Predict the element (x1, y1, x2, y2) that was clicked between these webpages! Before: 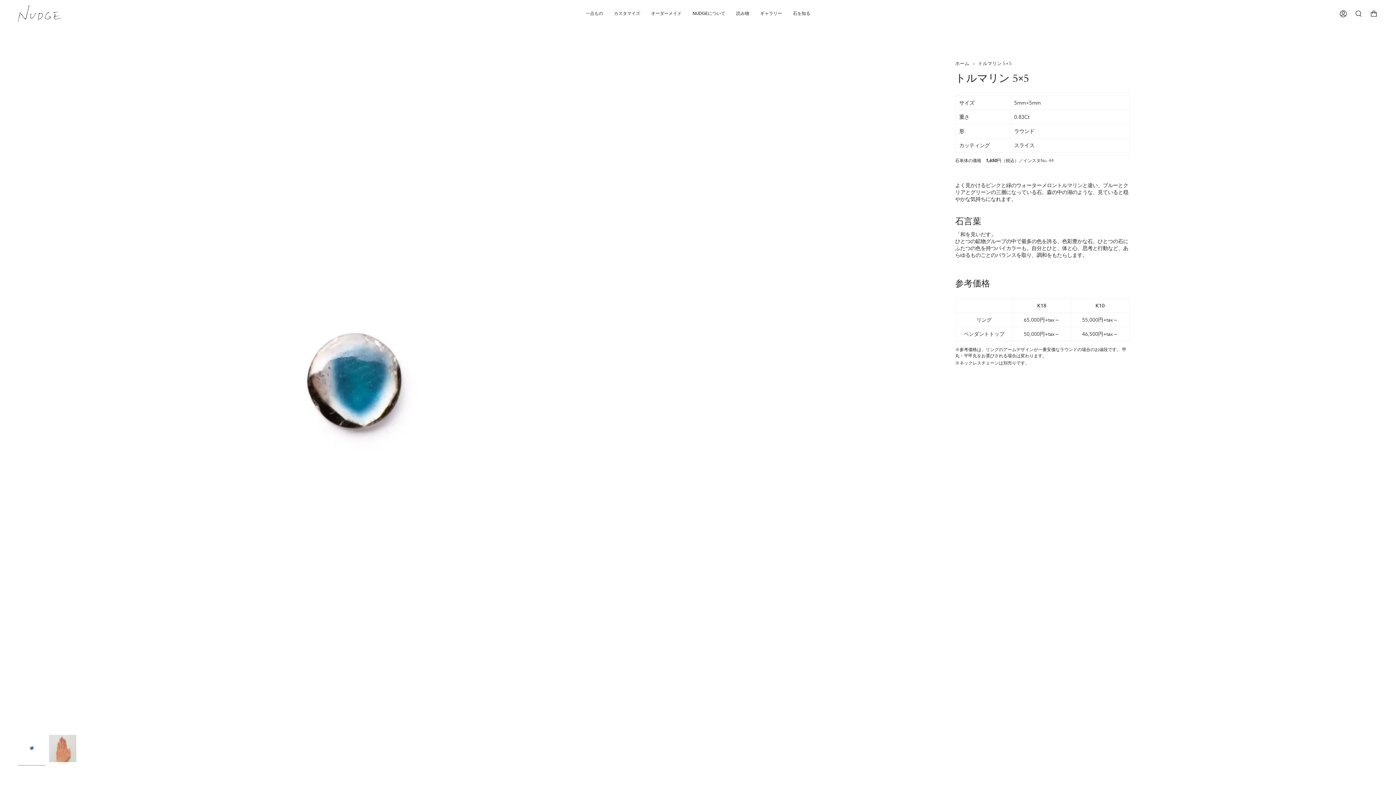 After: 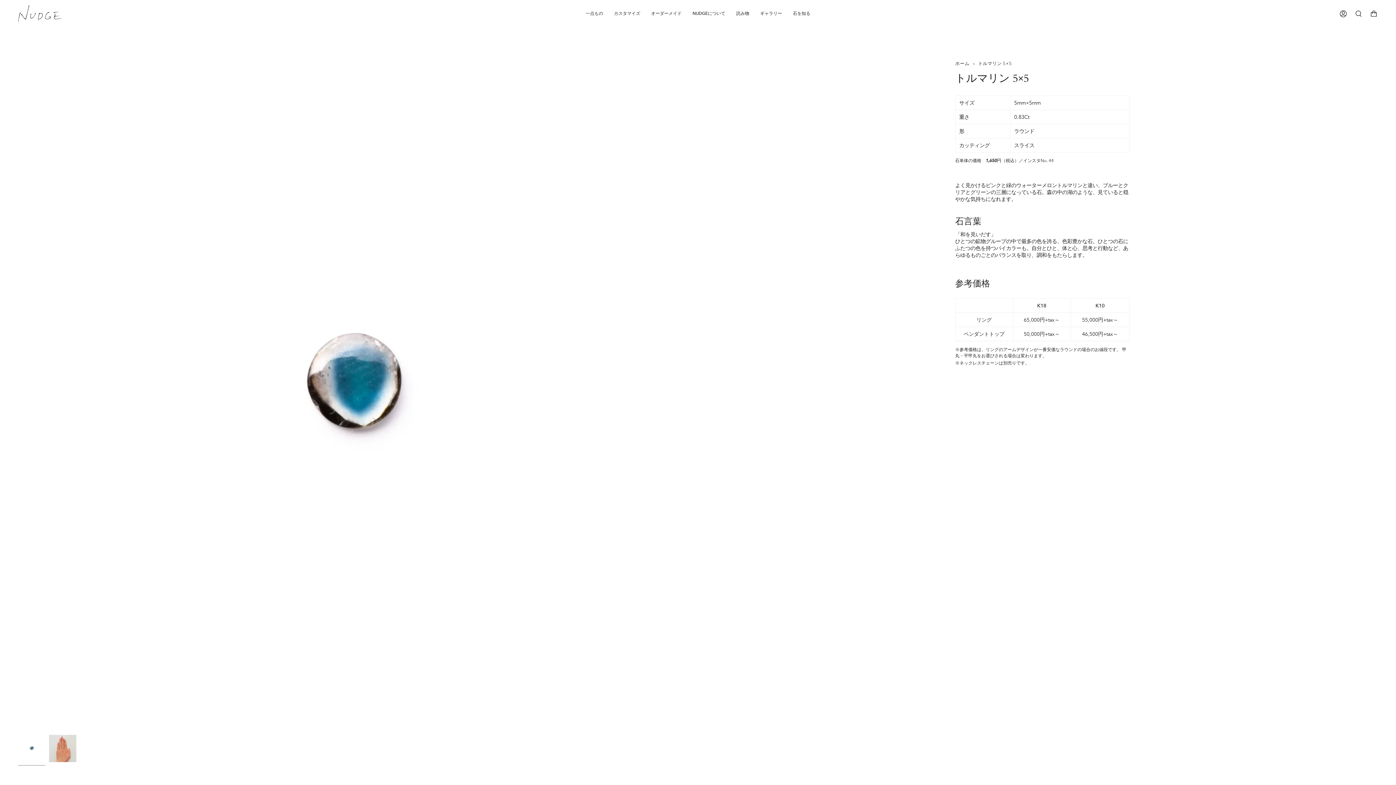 Action: bbox: (18, 735, 45, 762)